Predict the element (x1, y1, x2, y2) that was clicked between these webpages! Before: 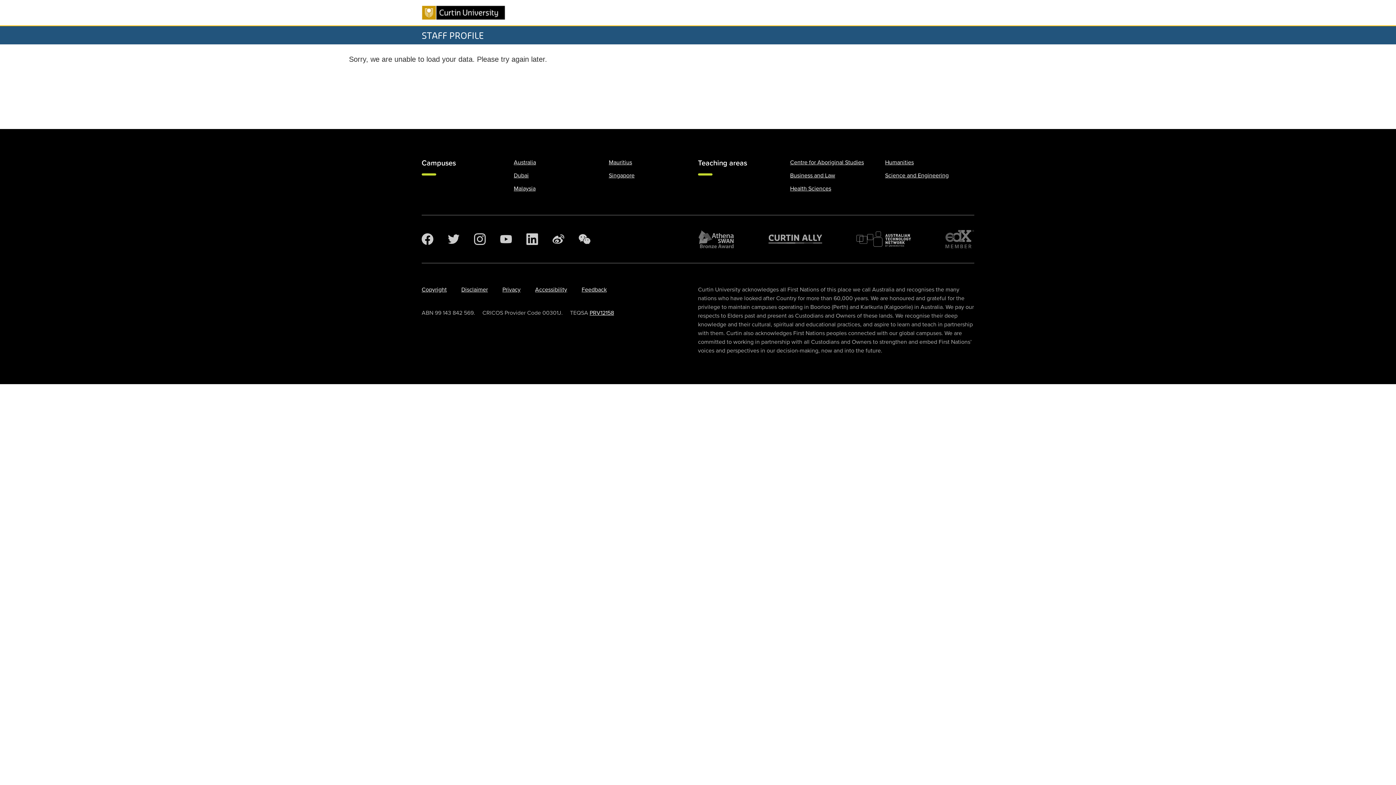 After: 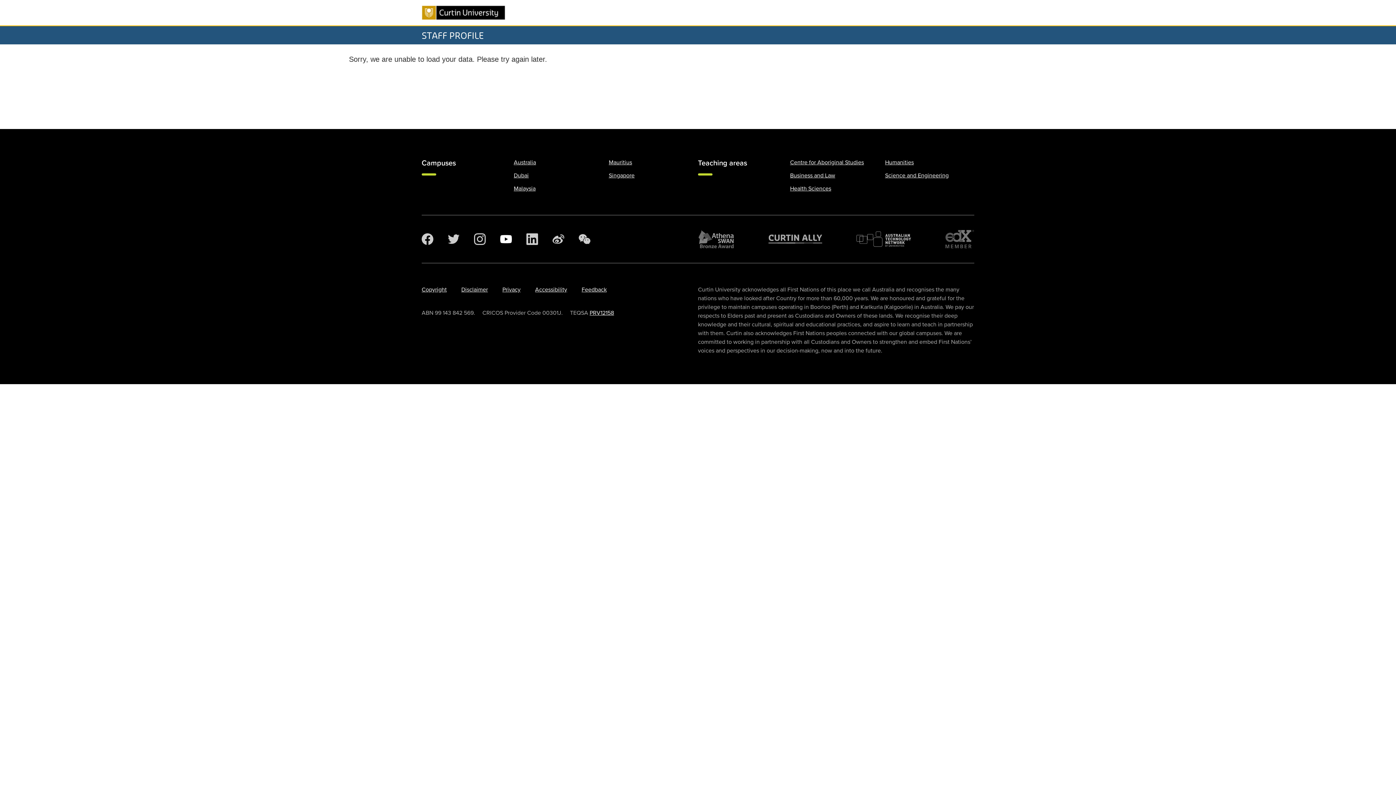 Action: label: YouTube bbox: (500, 233, 512, 245)